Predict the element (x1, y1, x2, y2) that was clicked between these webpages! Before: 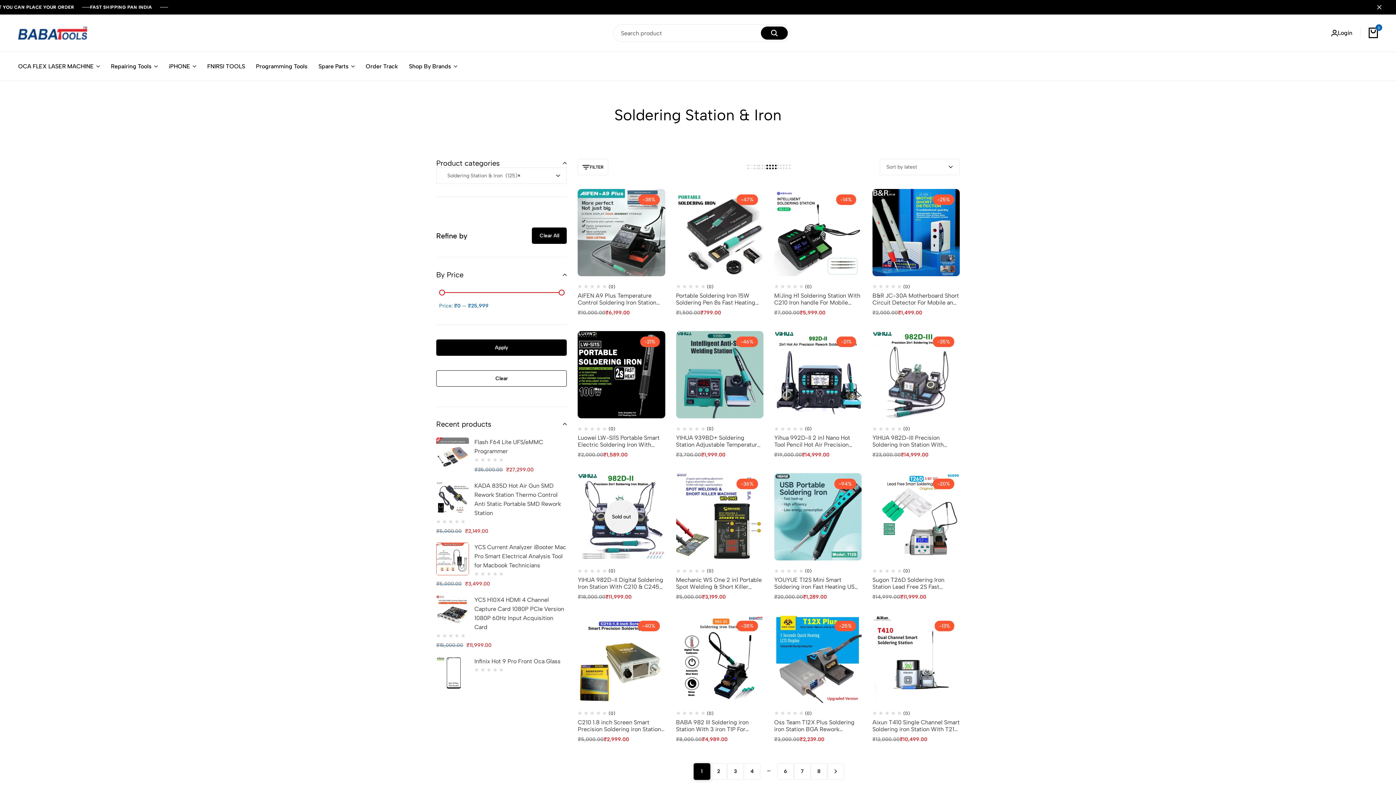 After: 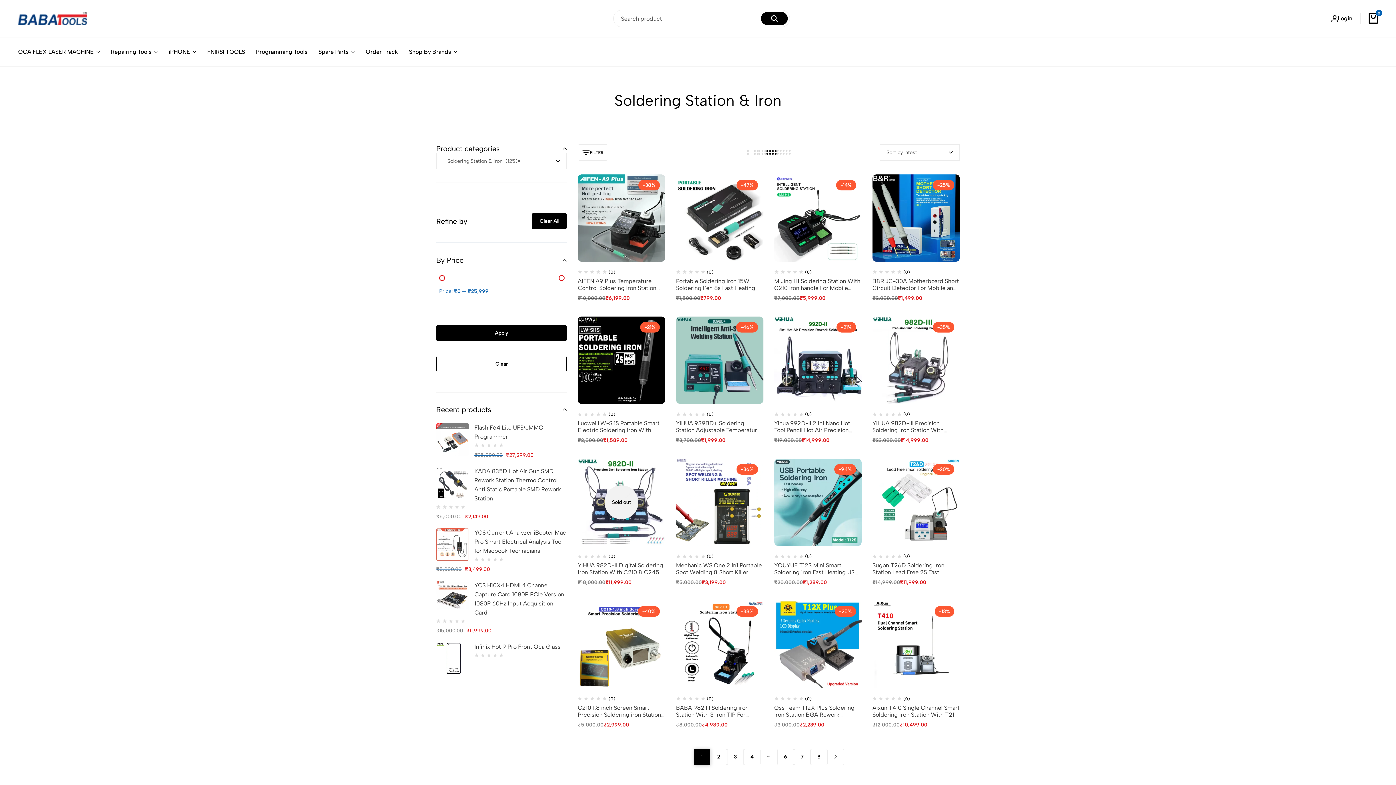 Action: label: Campaign Bar Close bbox: (1370, 0, 1396, 14)